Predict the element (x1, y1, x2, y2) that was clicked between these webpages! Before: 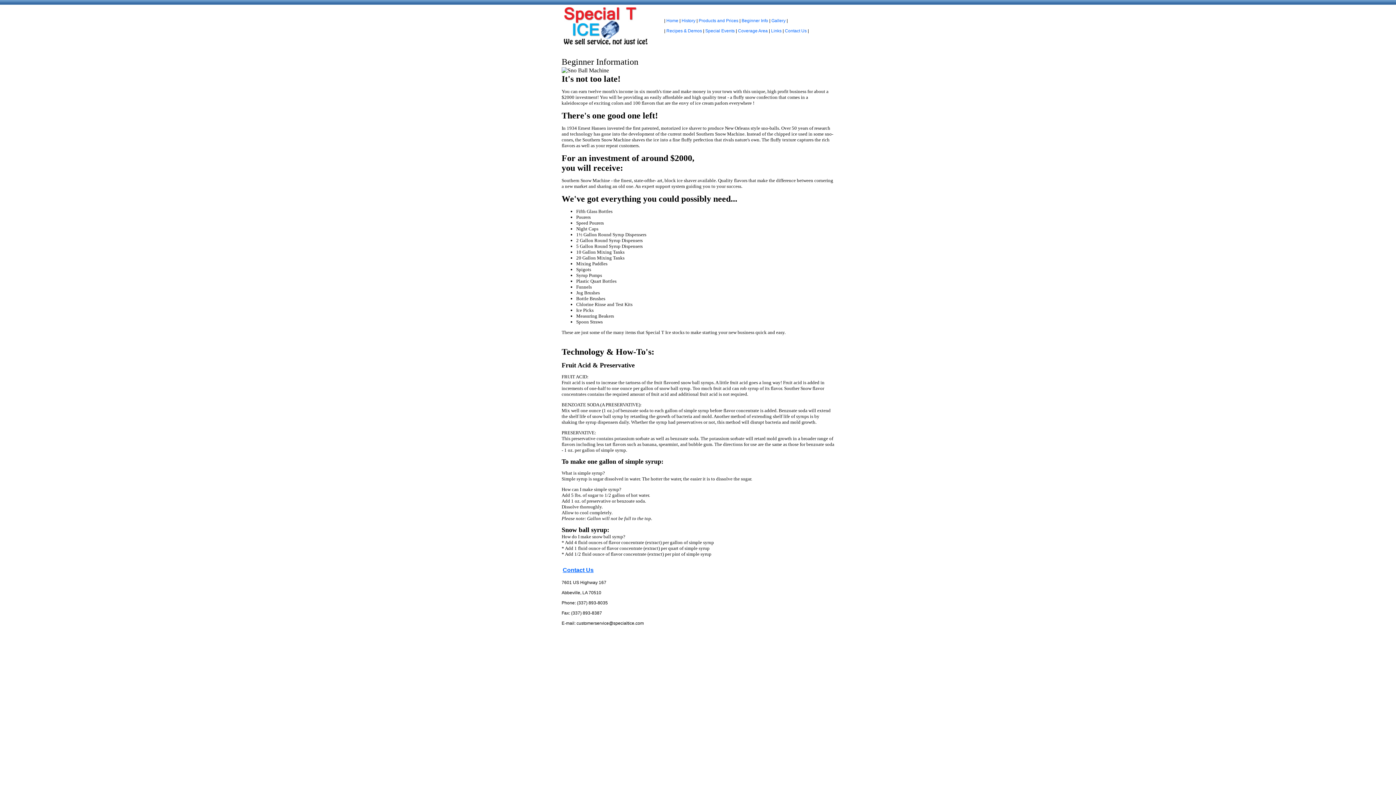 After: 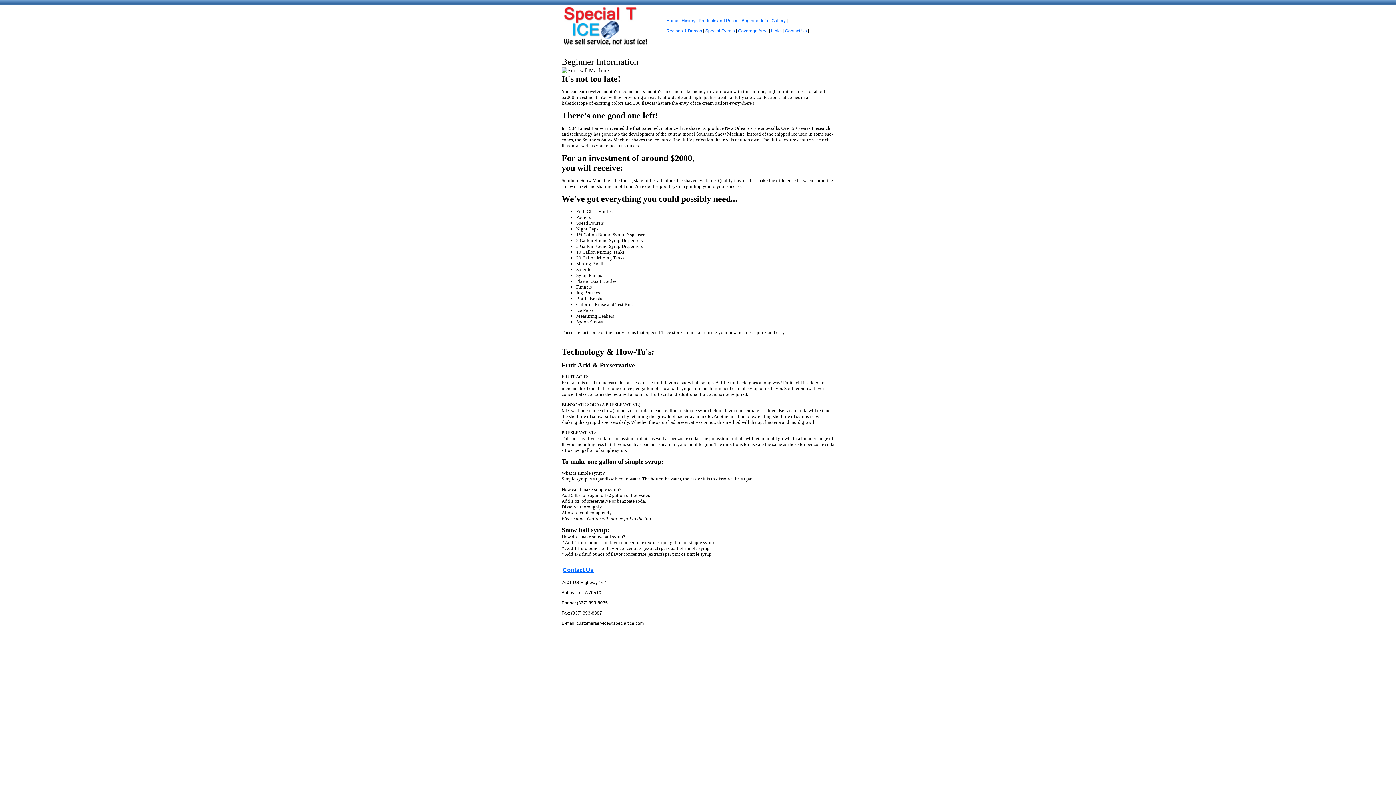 Action: bbox: (741, 18, 768, 23) label: Beginner Info